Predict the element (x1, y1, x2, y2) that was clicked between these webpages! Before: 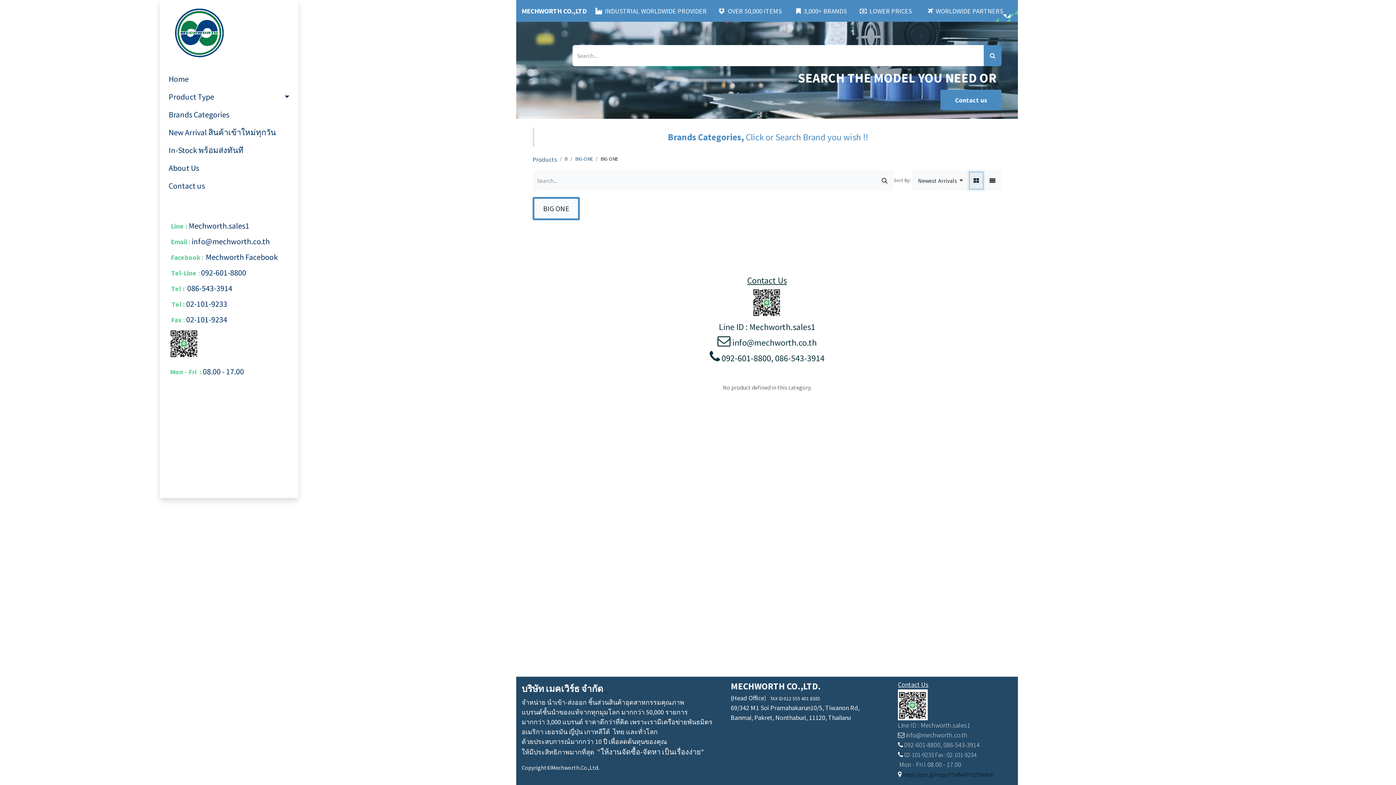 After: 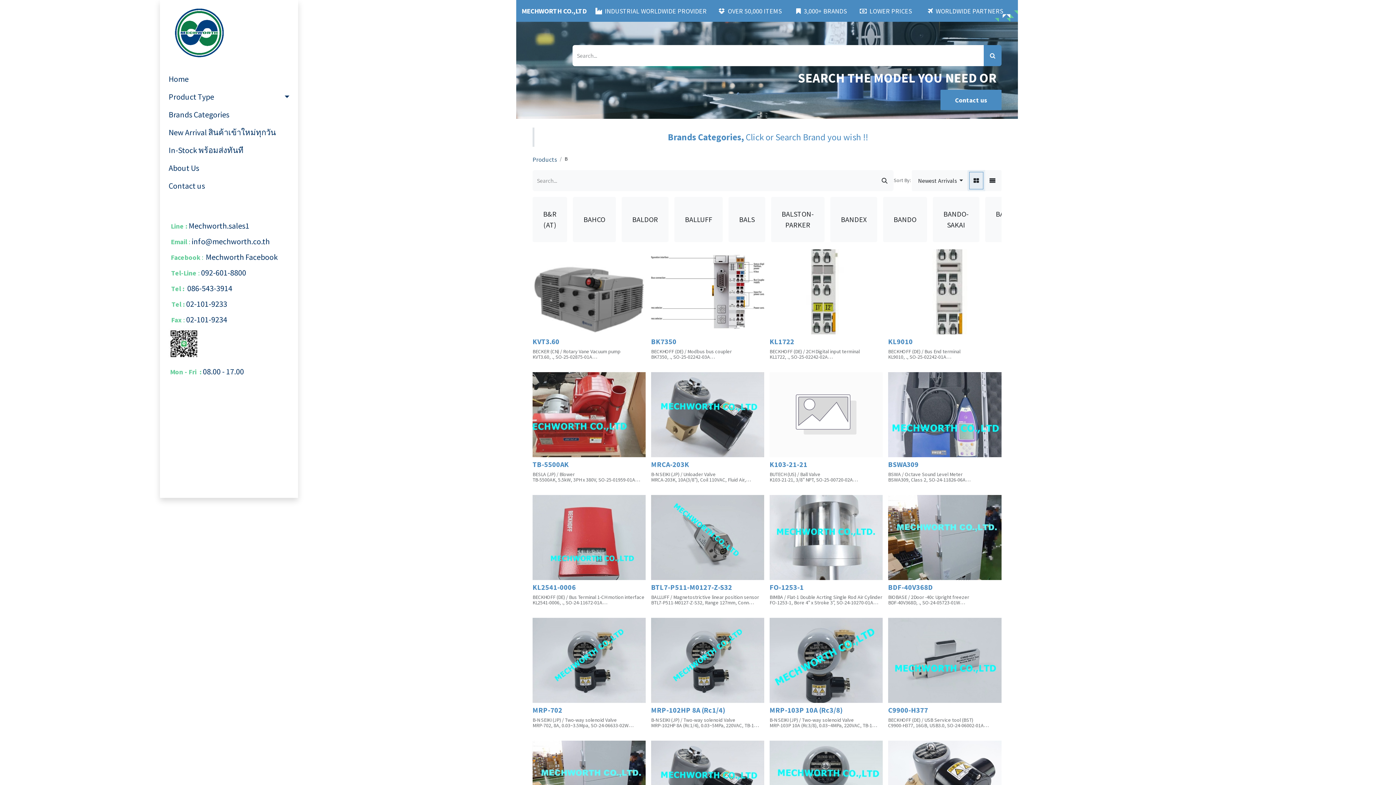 Action: label: B bbox: (564, 155, 567, 162)